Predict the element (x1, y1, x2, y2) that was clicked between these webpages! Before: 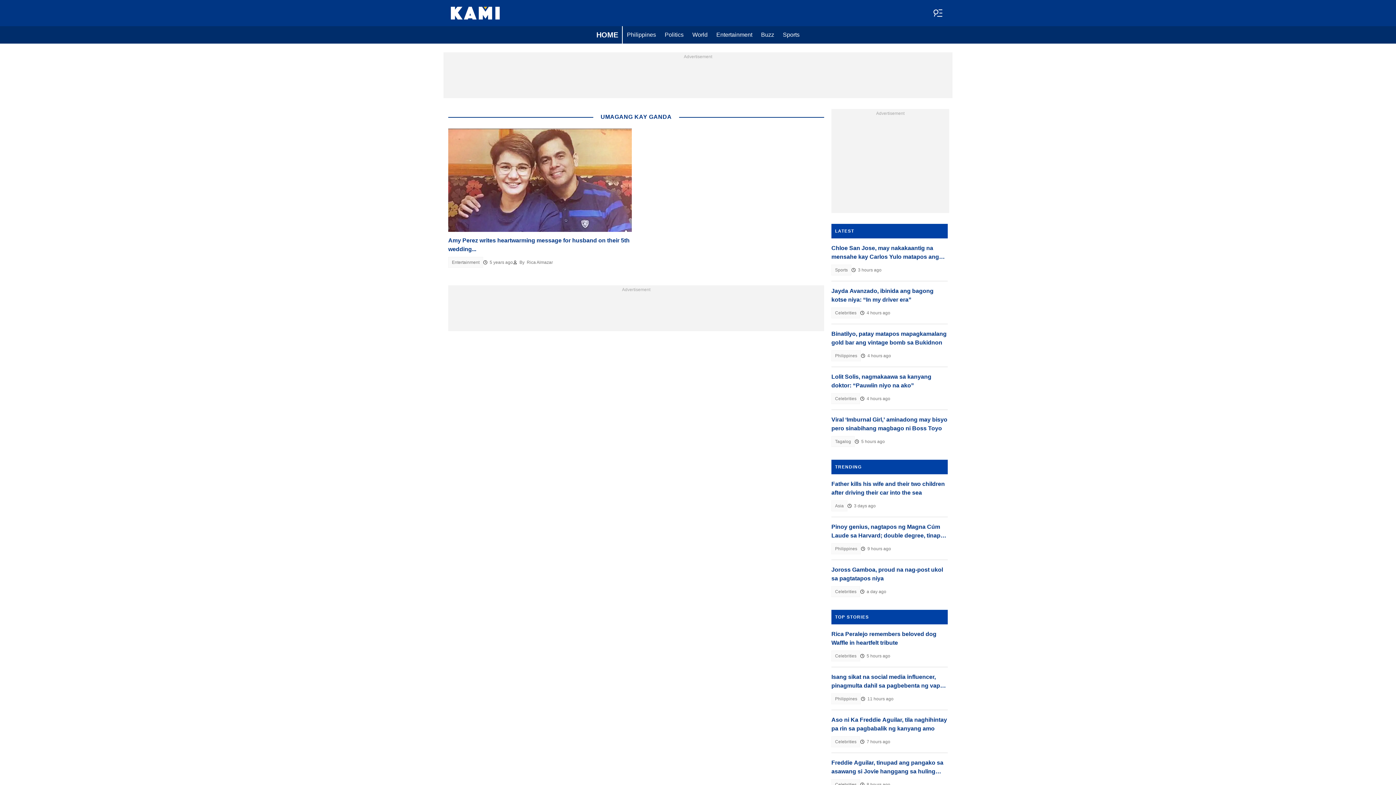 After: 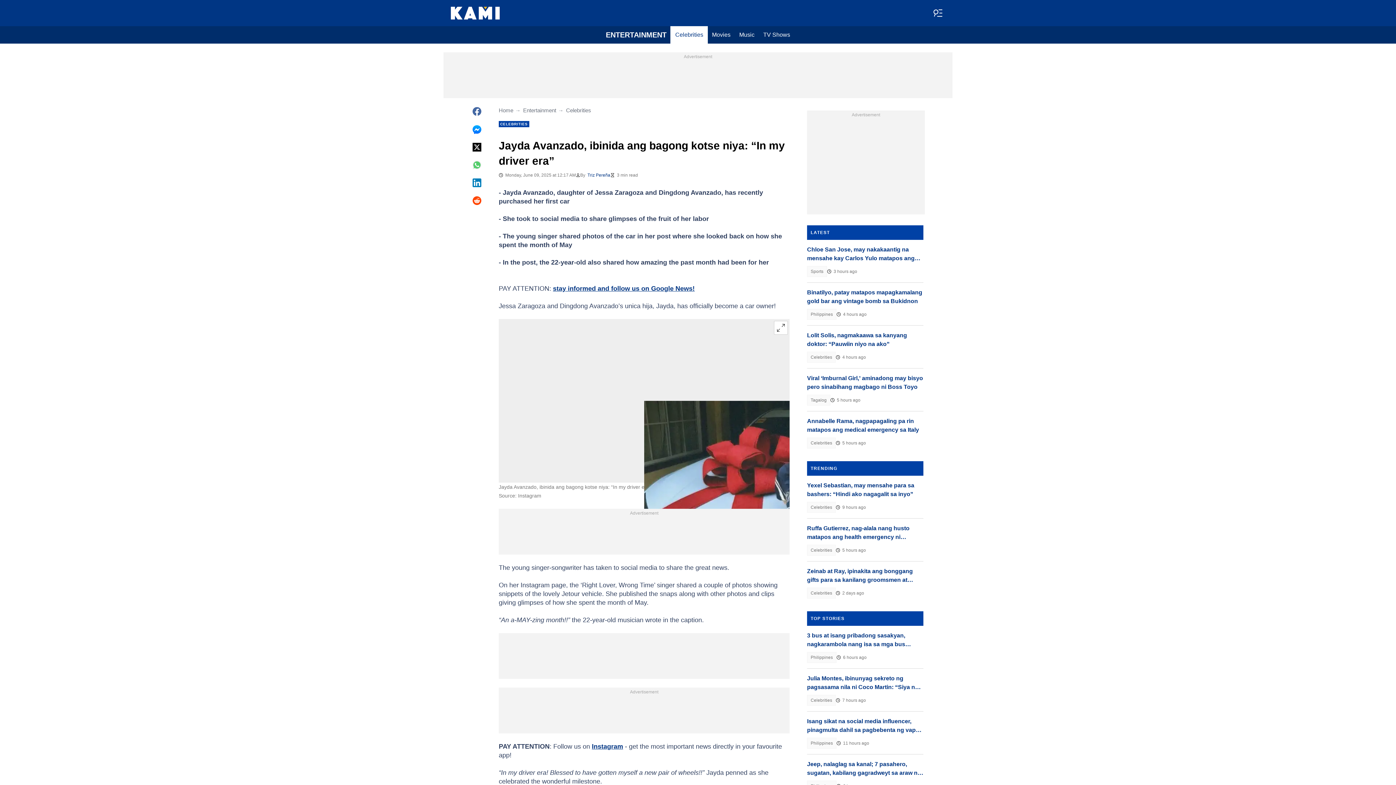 Action: bbox: (831, 286, 948, 304) label: Jayda Avanzado, ibinida ang bagong kotse niya: “In my driver era”